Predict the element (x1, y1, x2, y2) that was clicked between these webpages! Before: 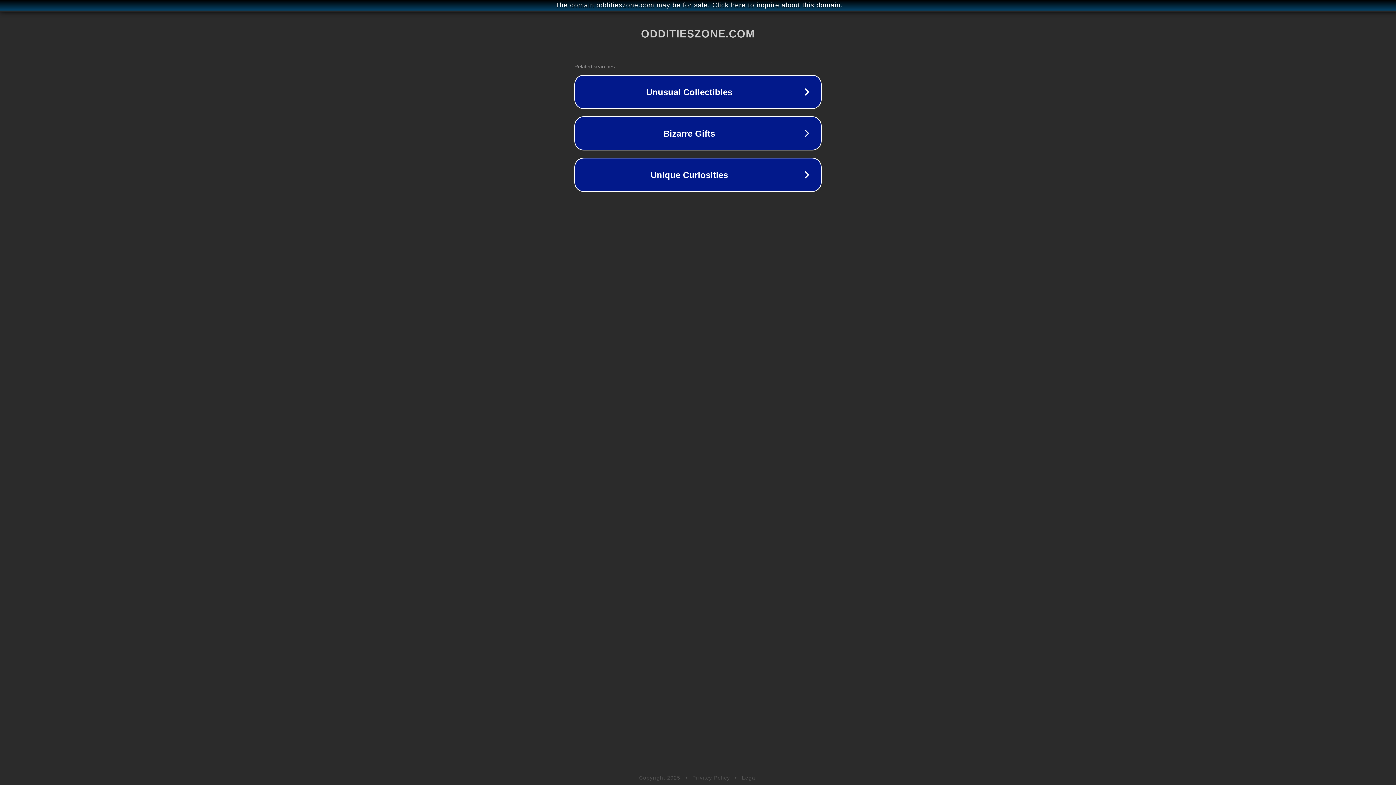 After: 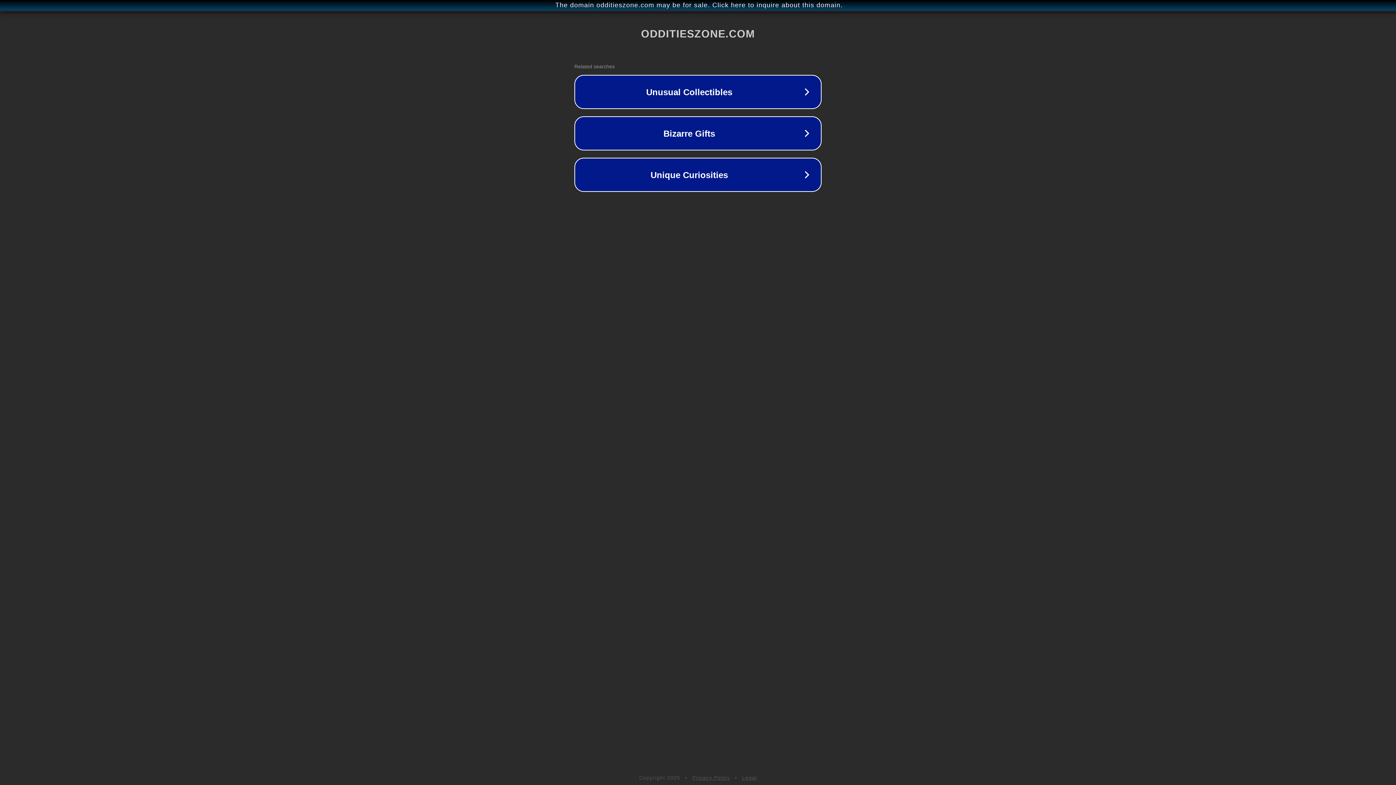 Action: bbox: (692, 775, 730, 781) label: Privacy Policy